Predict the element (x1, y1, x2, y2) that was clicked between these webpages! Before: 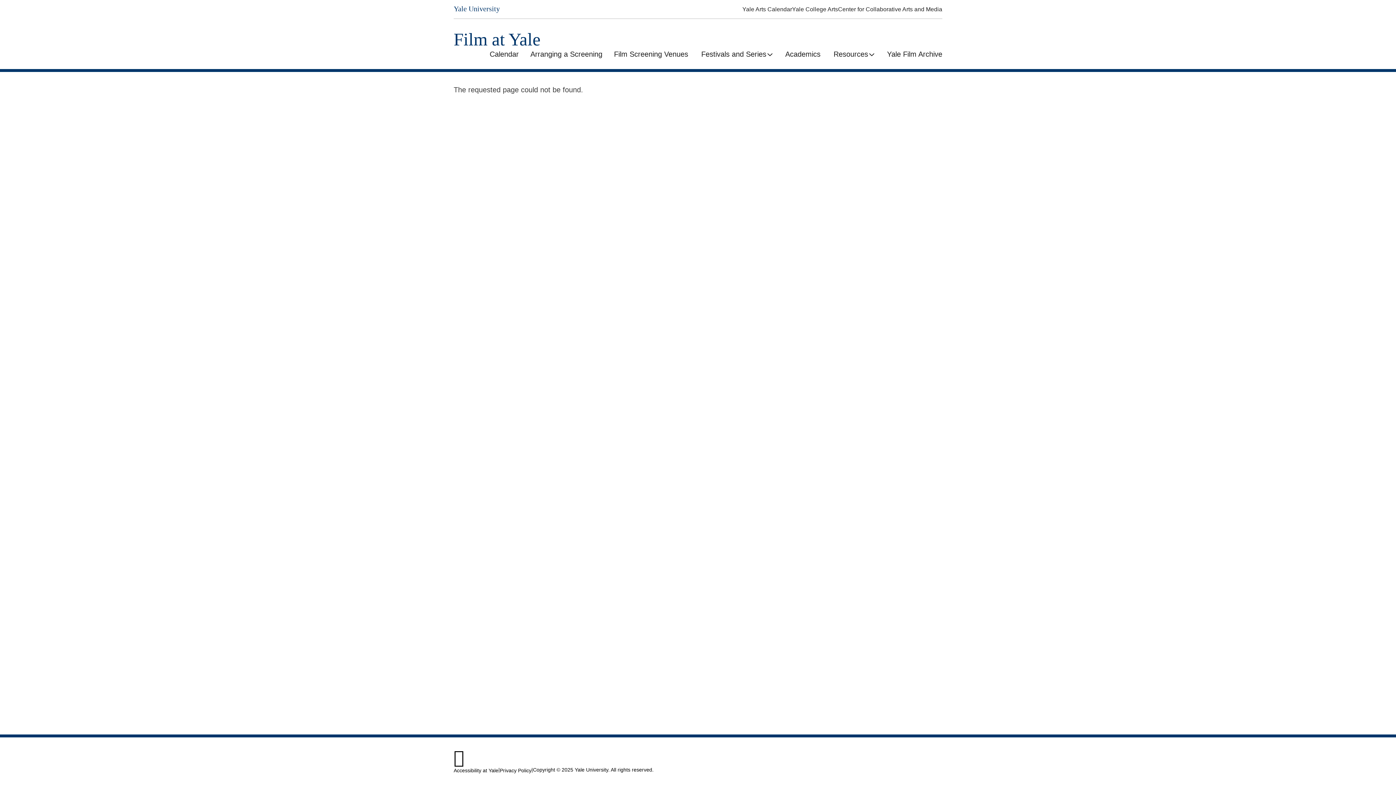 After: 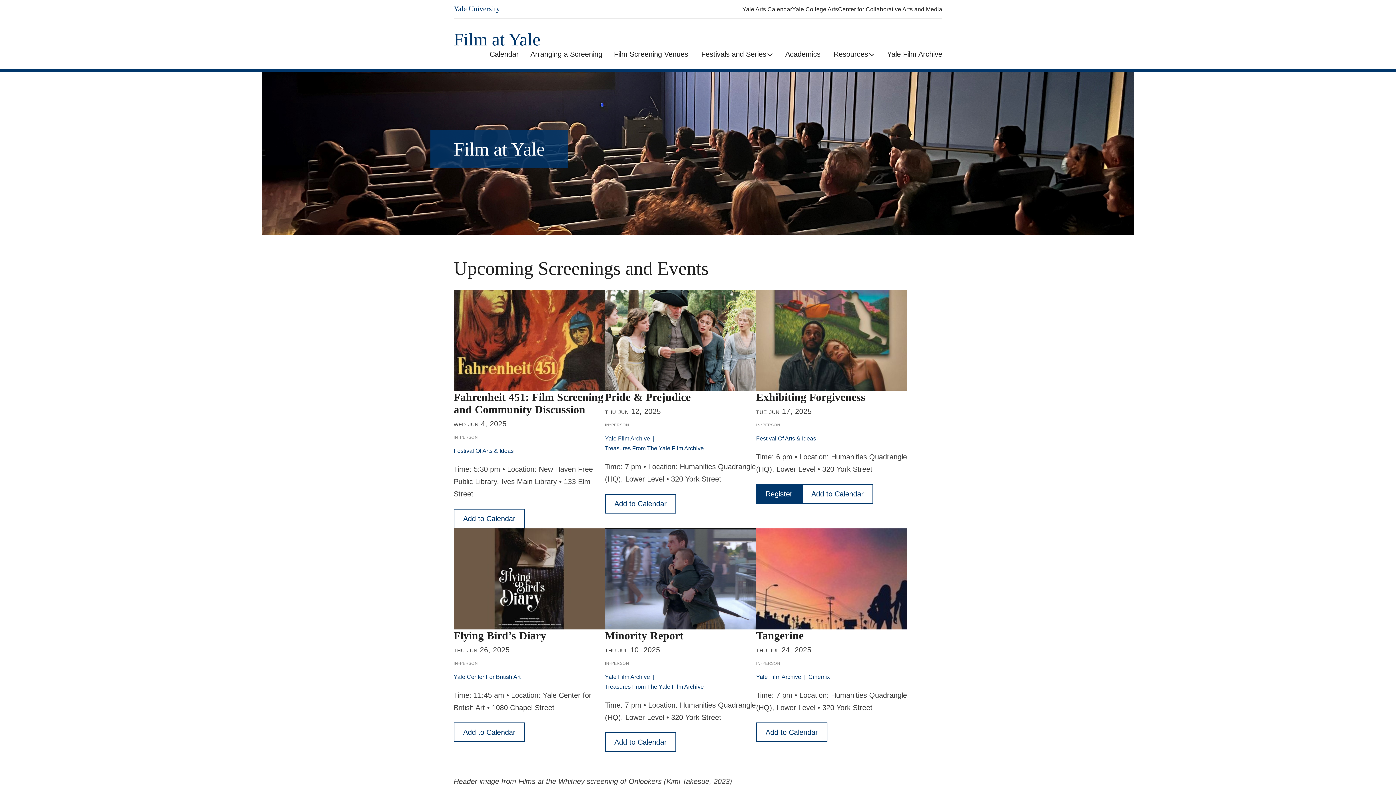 Action: label: Film at Yale bbox: (453, 30, 540, 48)